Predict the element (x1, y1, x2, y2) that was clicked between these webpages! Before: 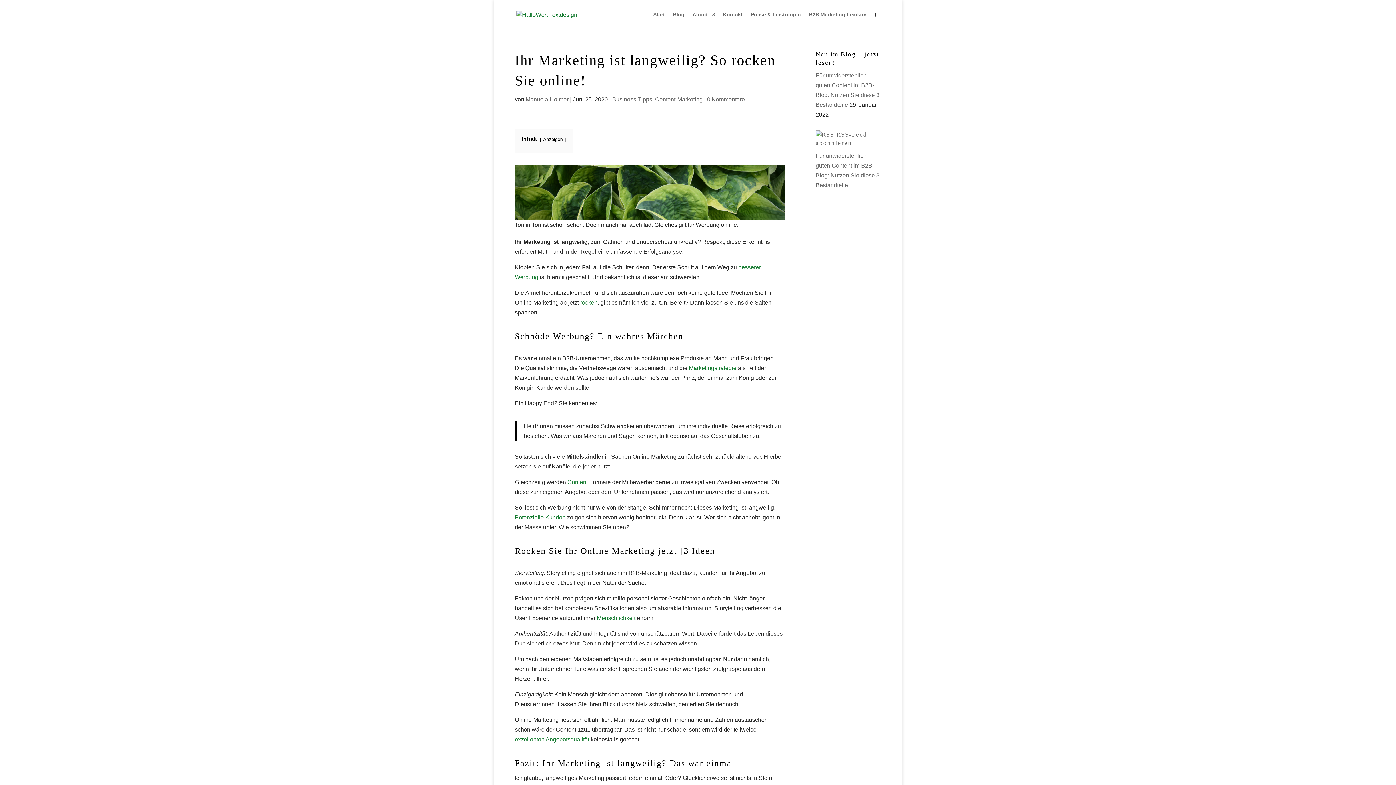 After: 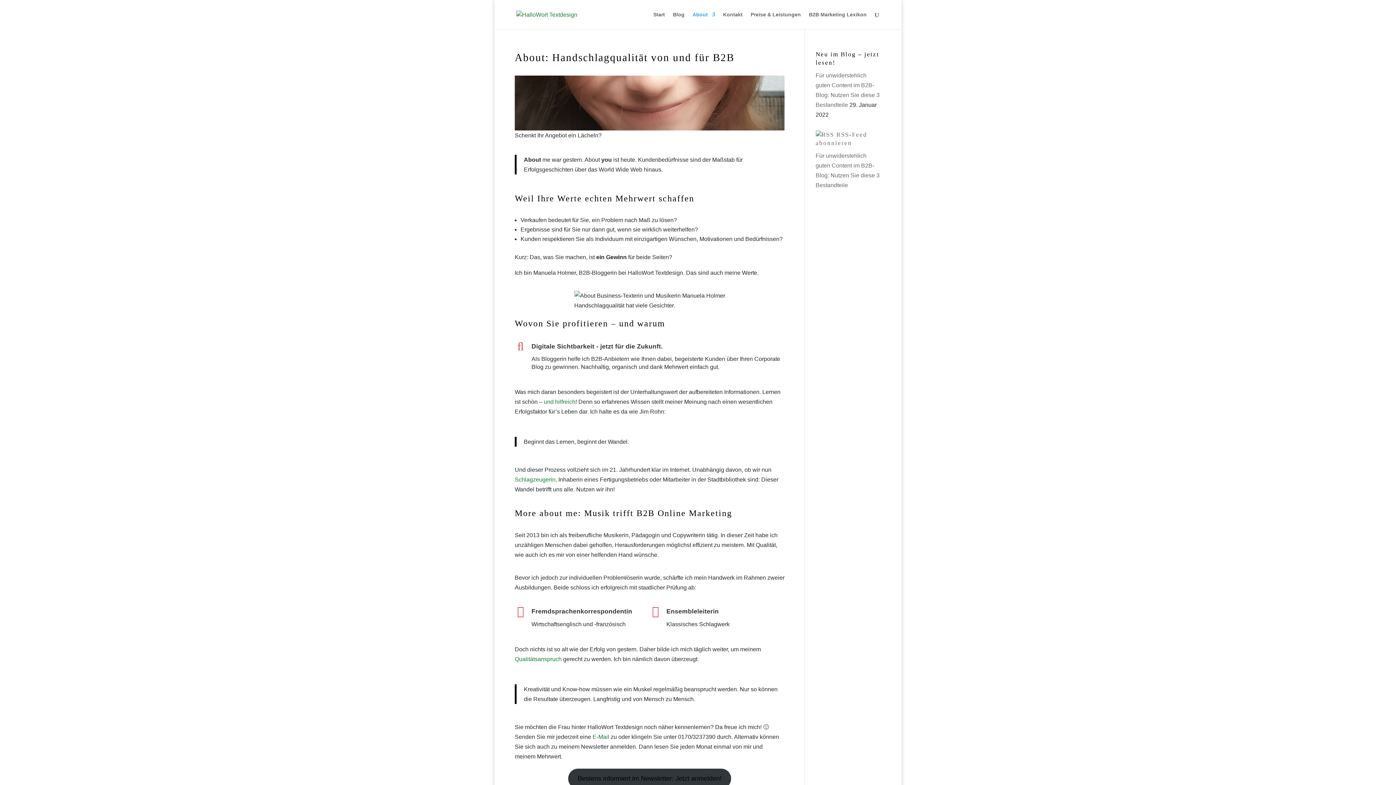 Action: label: About bbox: (692, 12, 715, 29)